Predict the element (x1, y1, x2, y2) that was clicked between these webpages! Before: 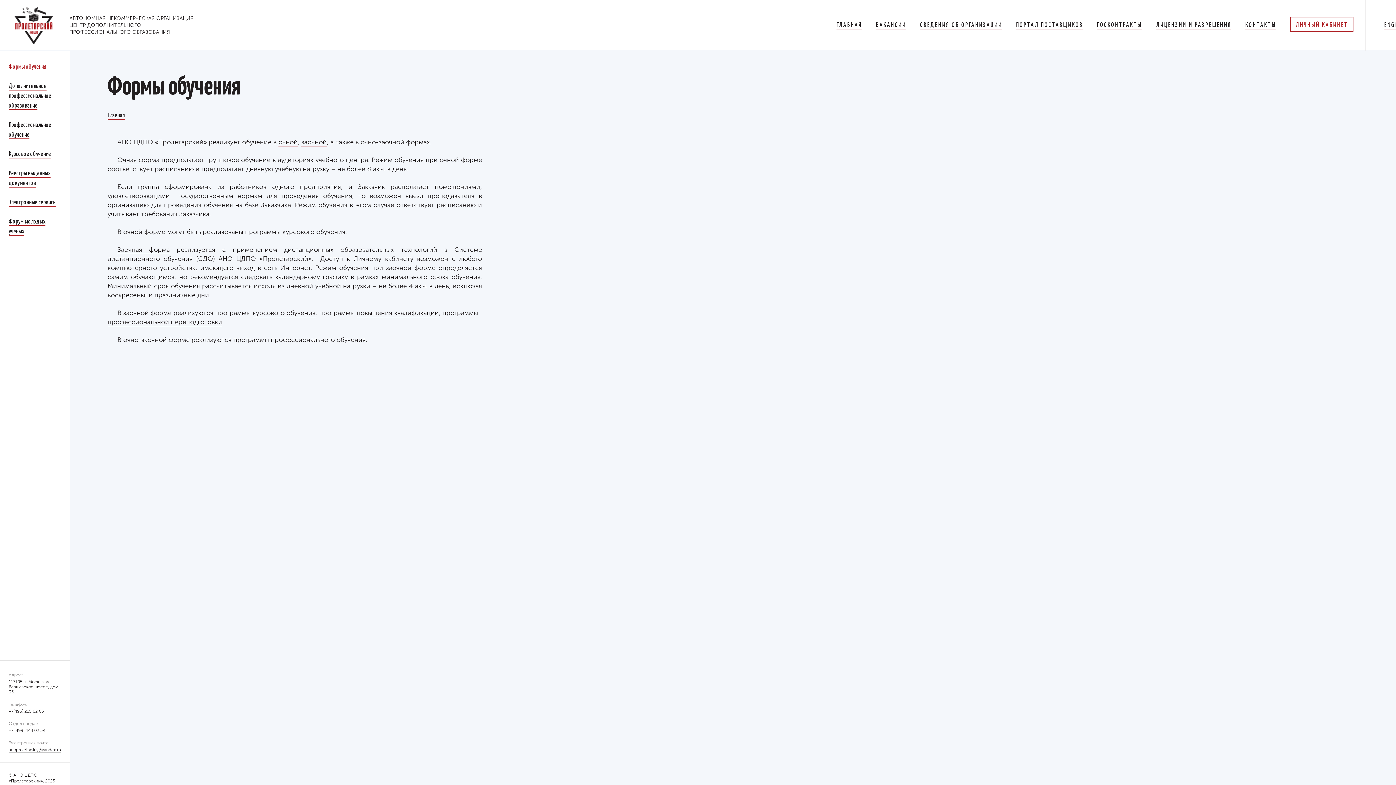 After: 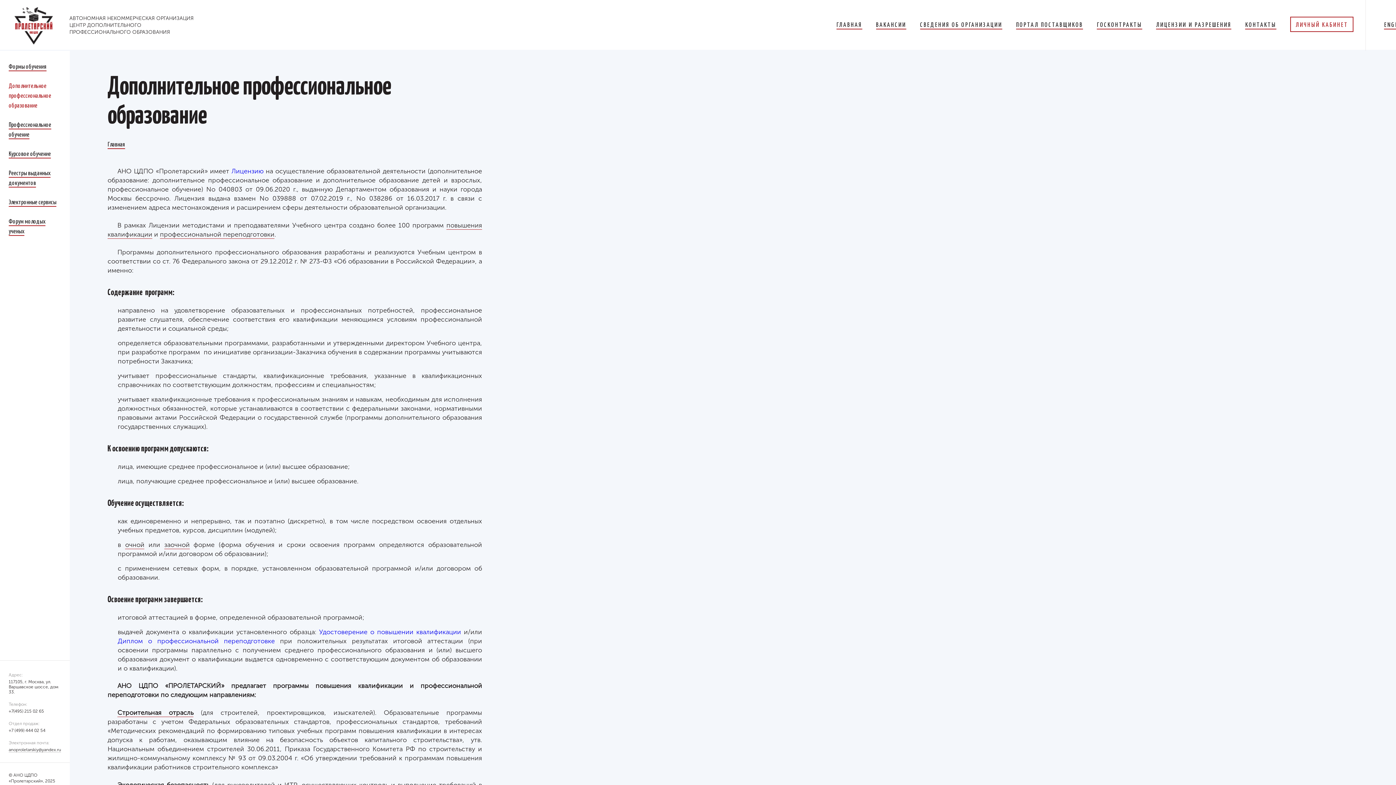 Action: label: Дополнительное профессиональное образование bbox: (8, 80, 61, 110)